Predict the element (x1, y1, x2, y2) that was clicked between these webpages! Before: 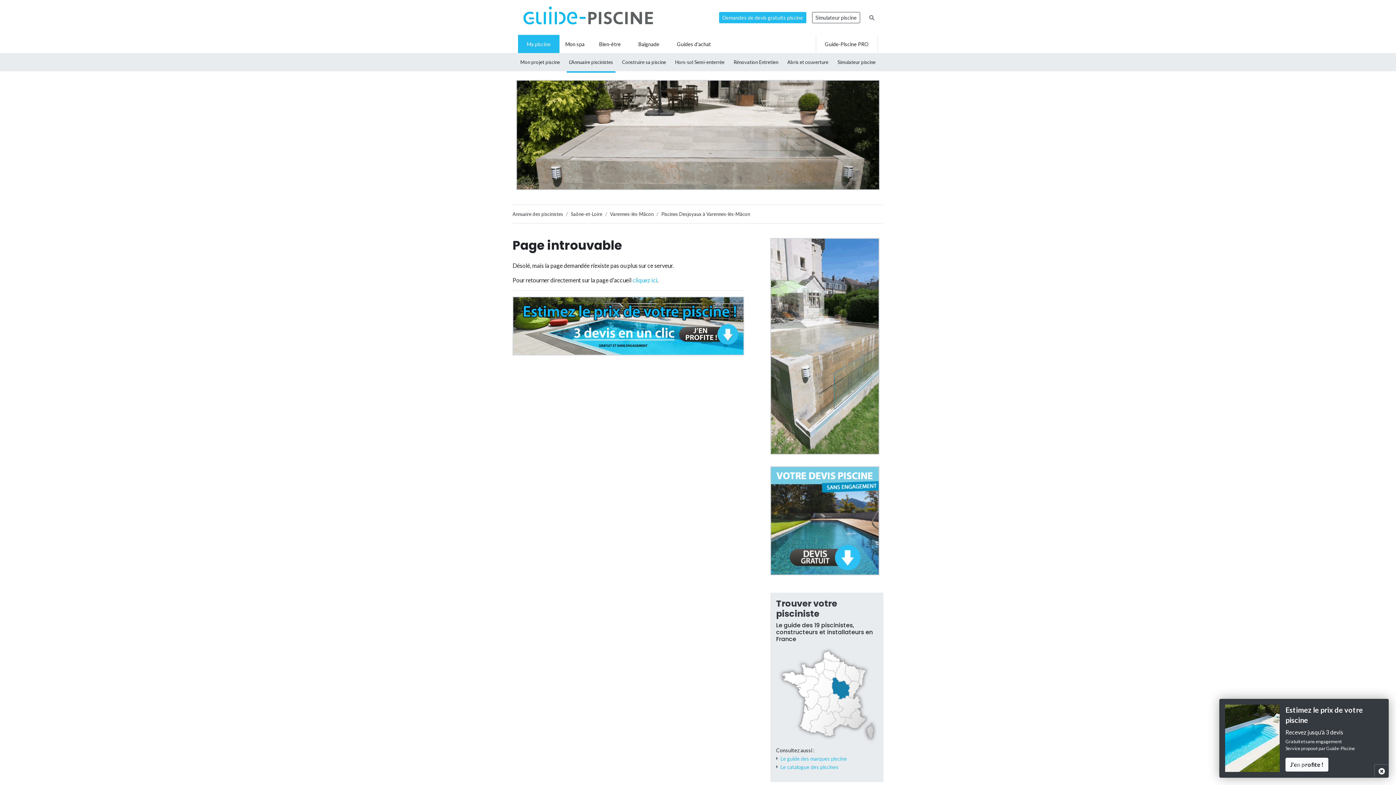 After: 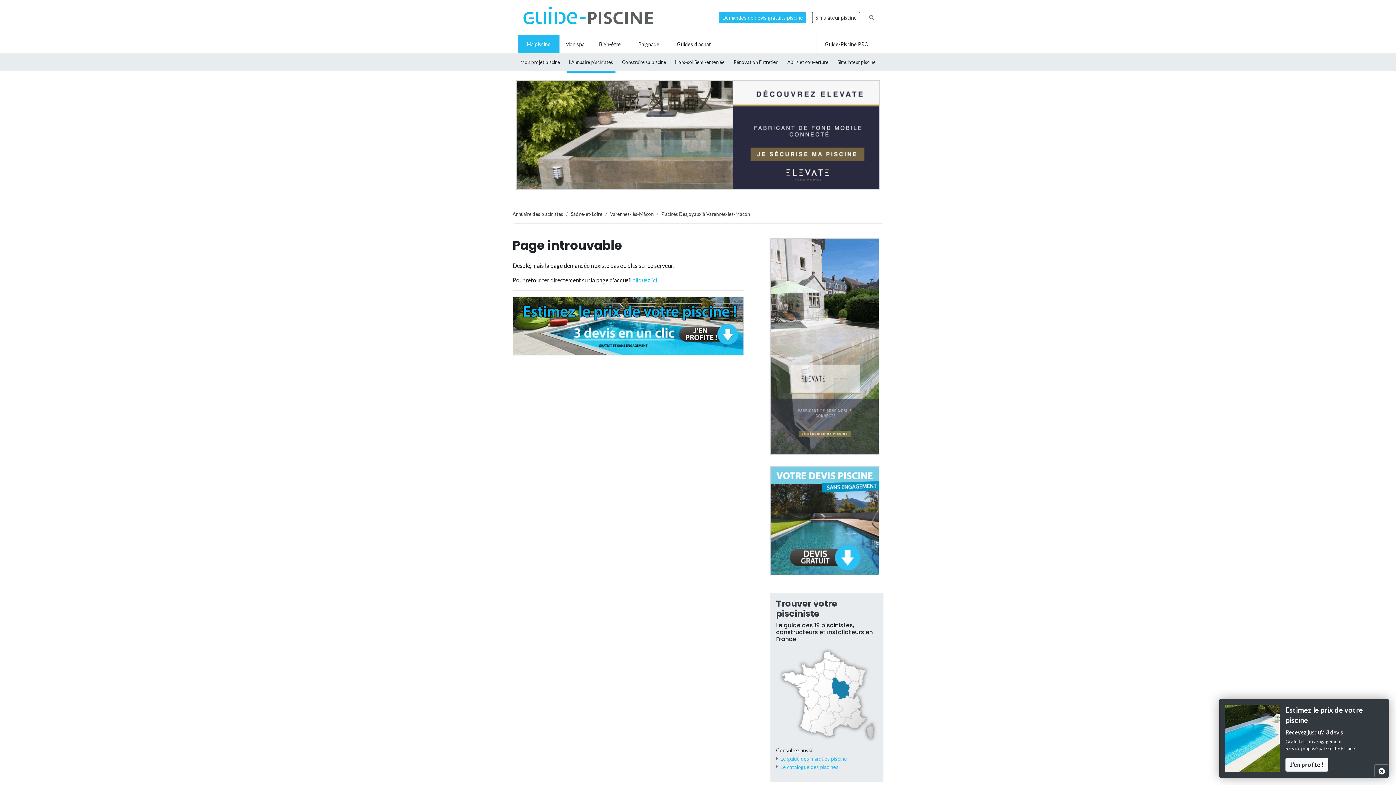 Action: bbox: (661, 211, 750, 217) label: Piscines Desjoyaux à Varennes-lès-Mâcon